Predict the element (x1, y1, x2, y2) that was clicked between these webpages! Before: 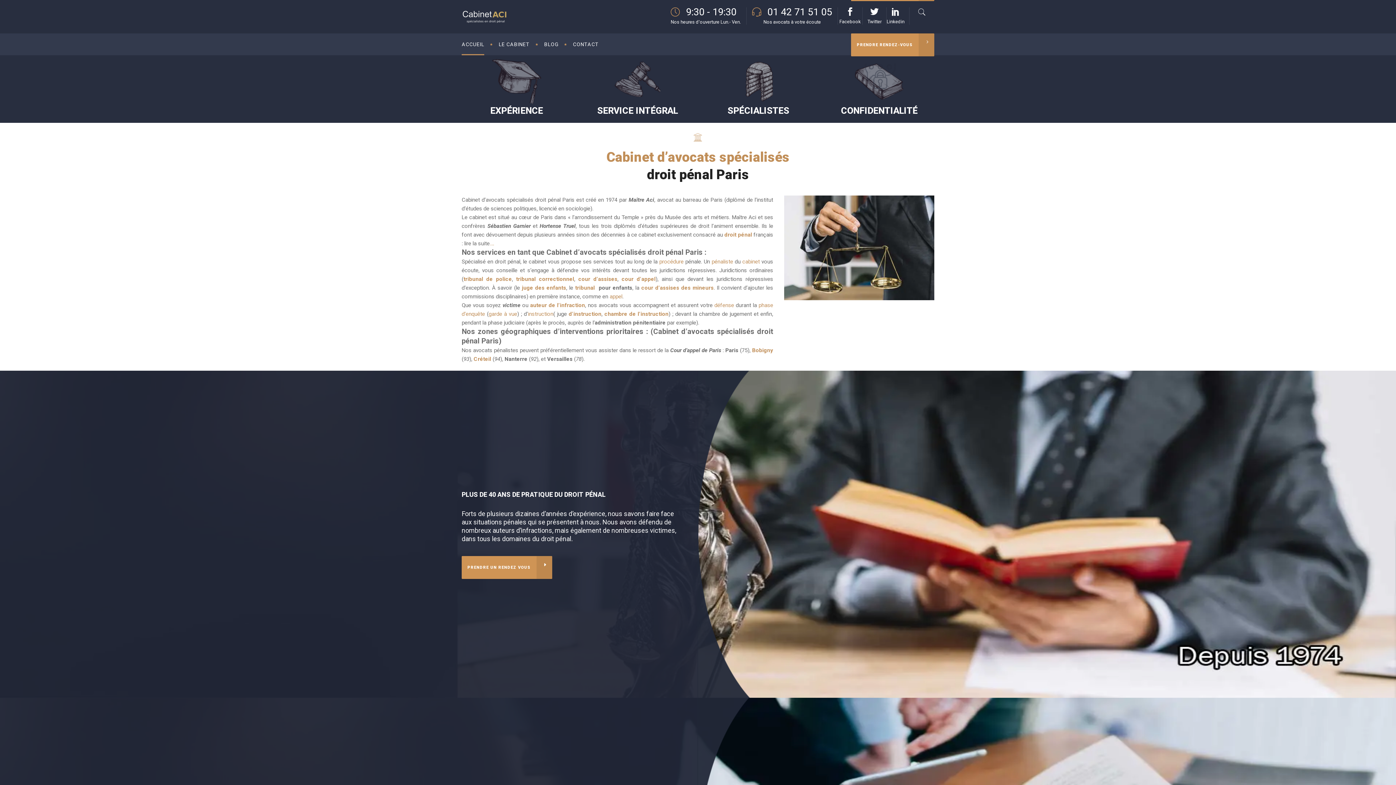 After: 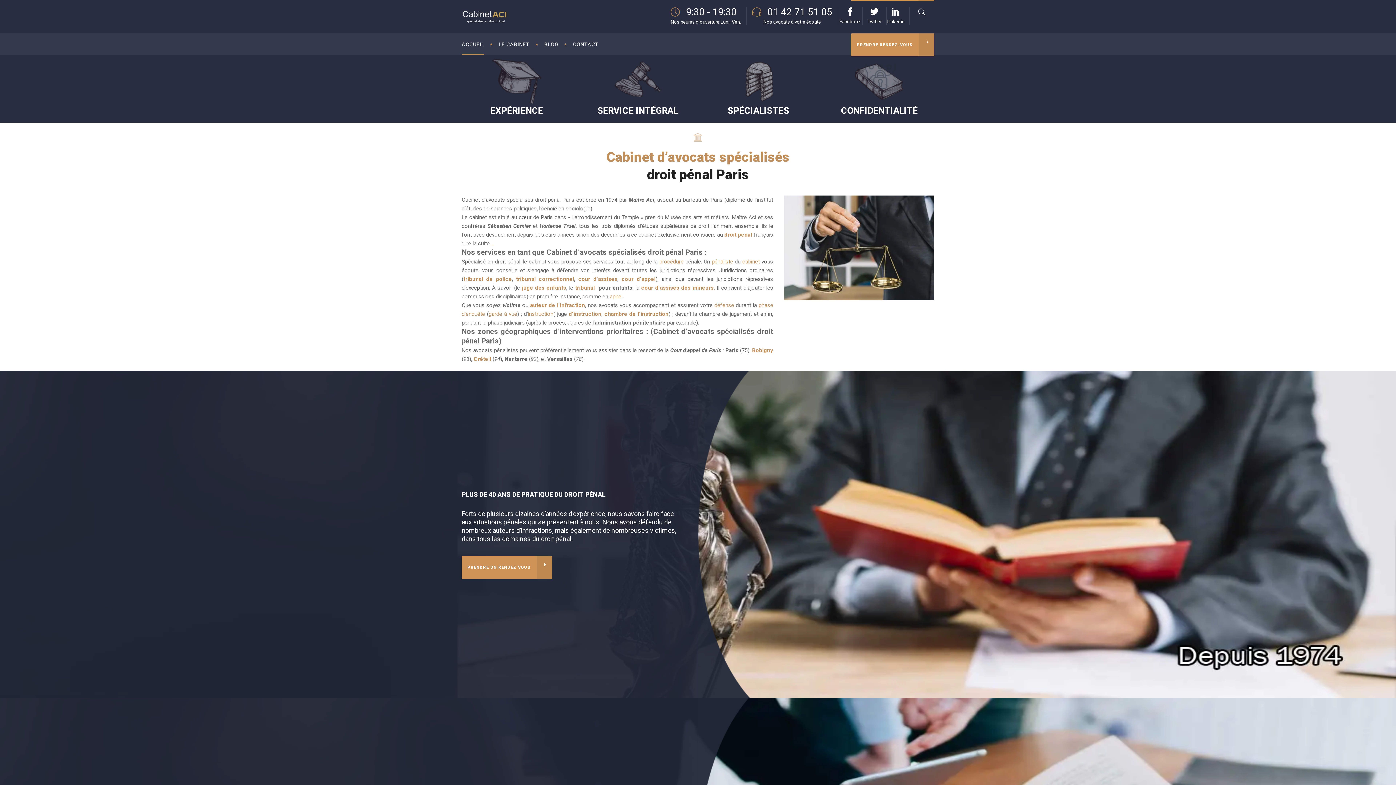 Action: bbox: (752, 7, 832, 16) label: 	01 42 71 51 05